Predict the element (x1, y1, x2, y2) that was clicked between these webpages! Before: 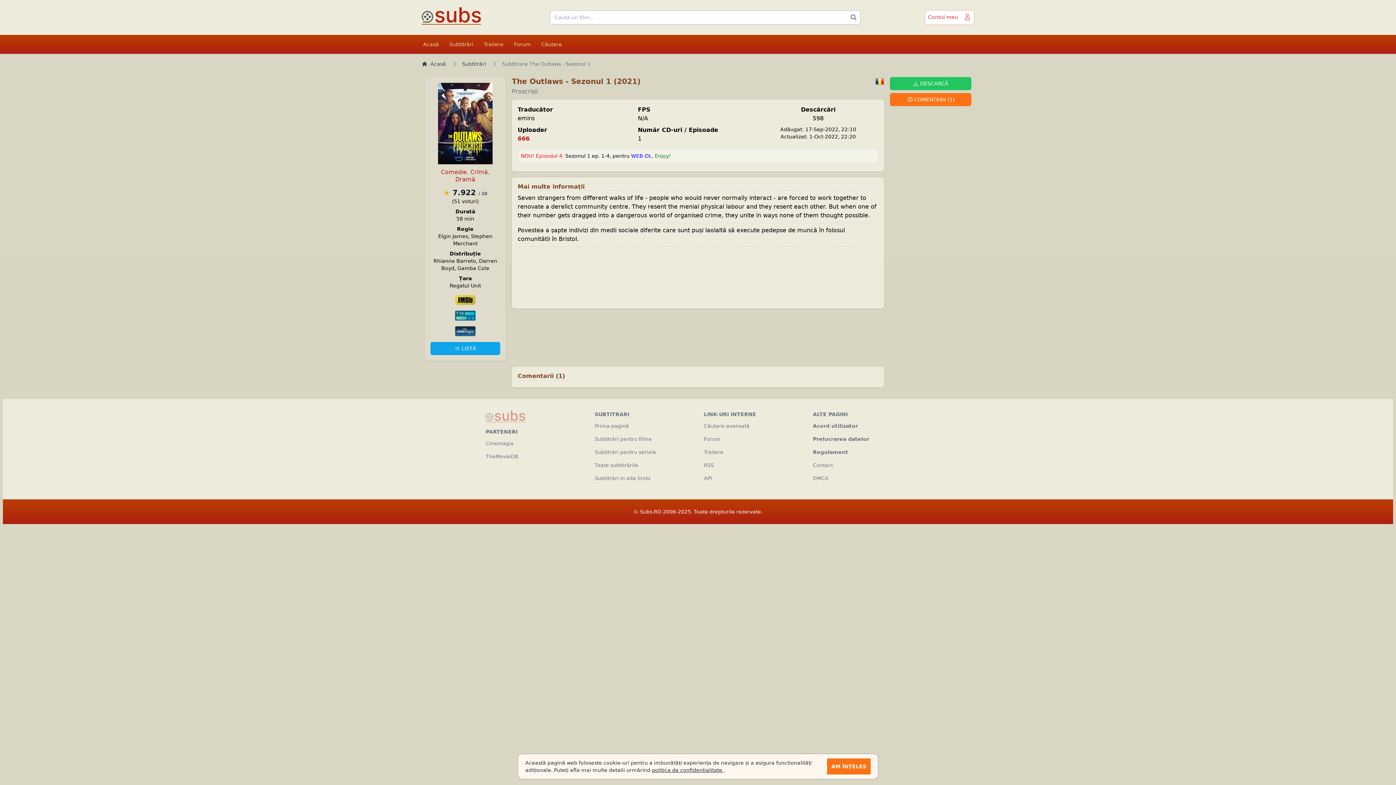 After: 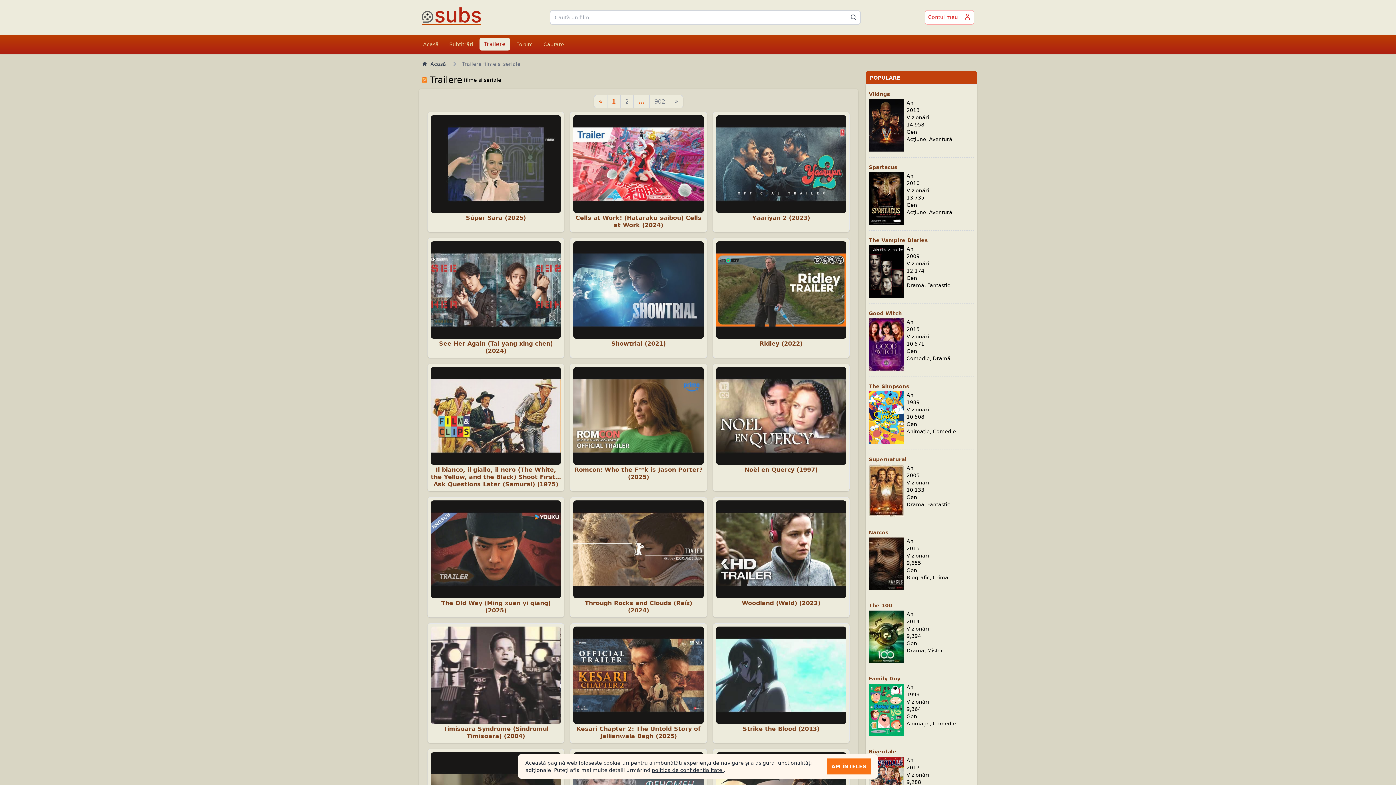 Action: label: Trailere bbox: (479, 37, 508, 50)